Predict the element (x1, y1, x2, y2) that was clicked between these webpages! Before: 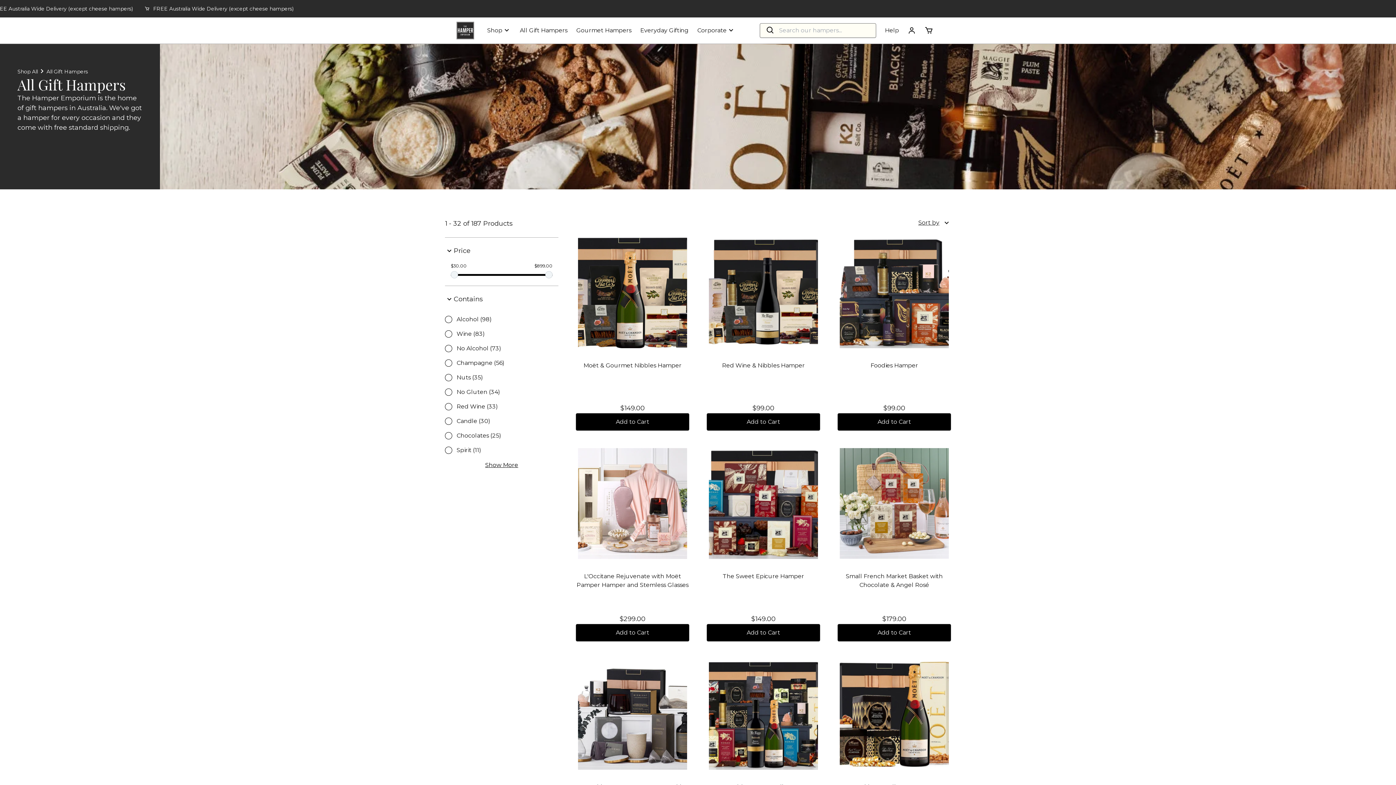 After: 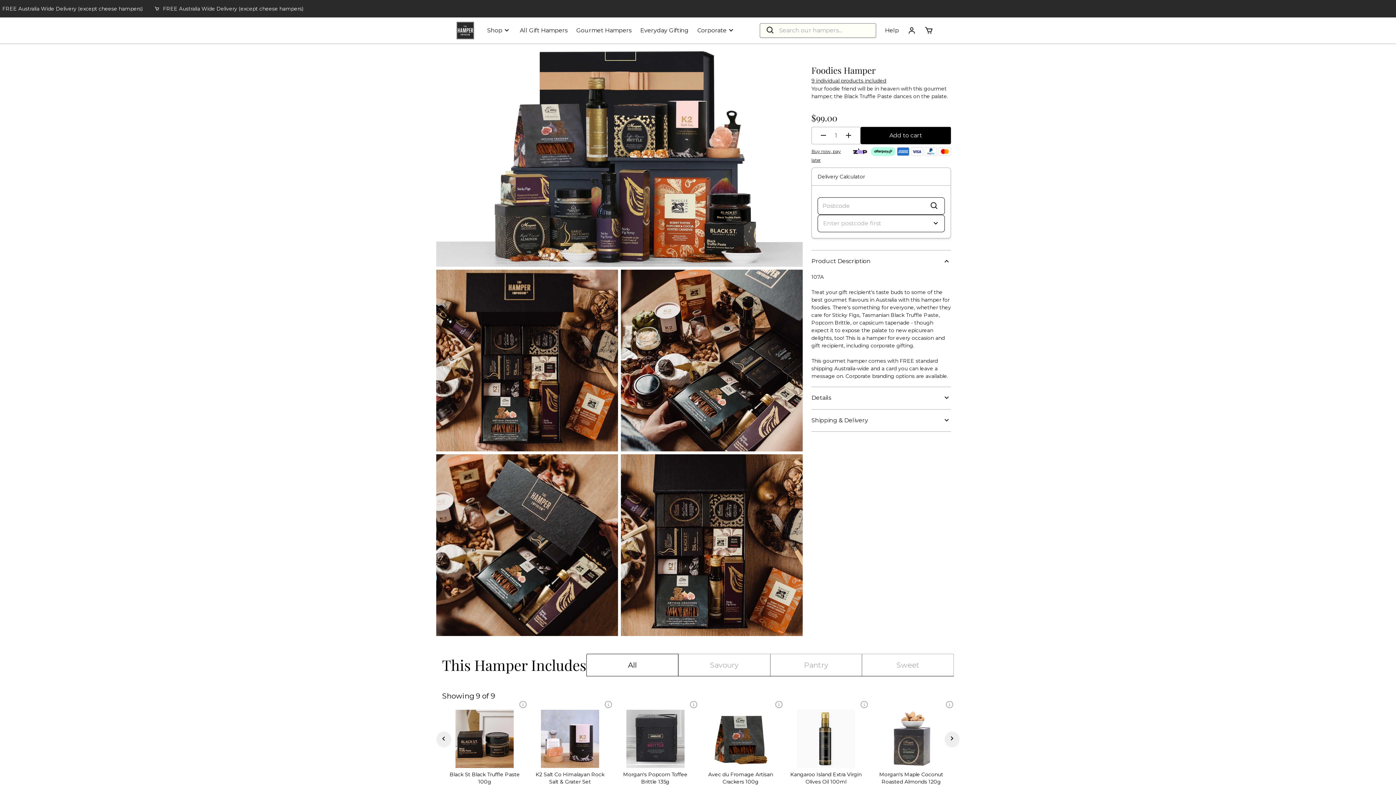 Action: bbox: (840, 89, 949, 200)